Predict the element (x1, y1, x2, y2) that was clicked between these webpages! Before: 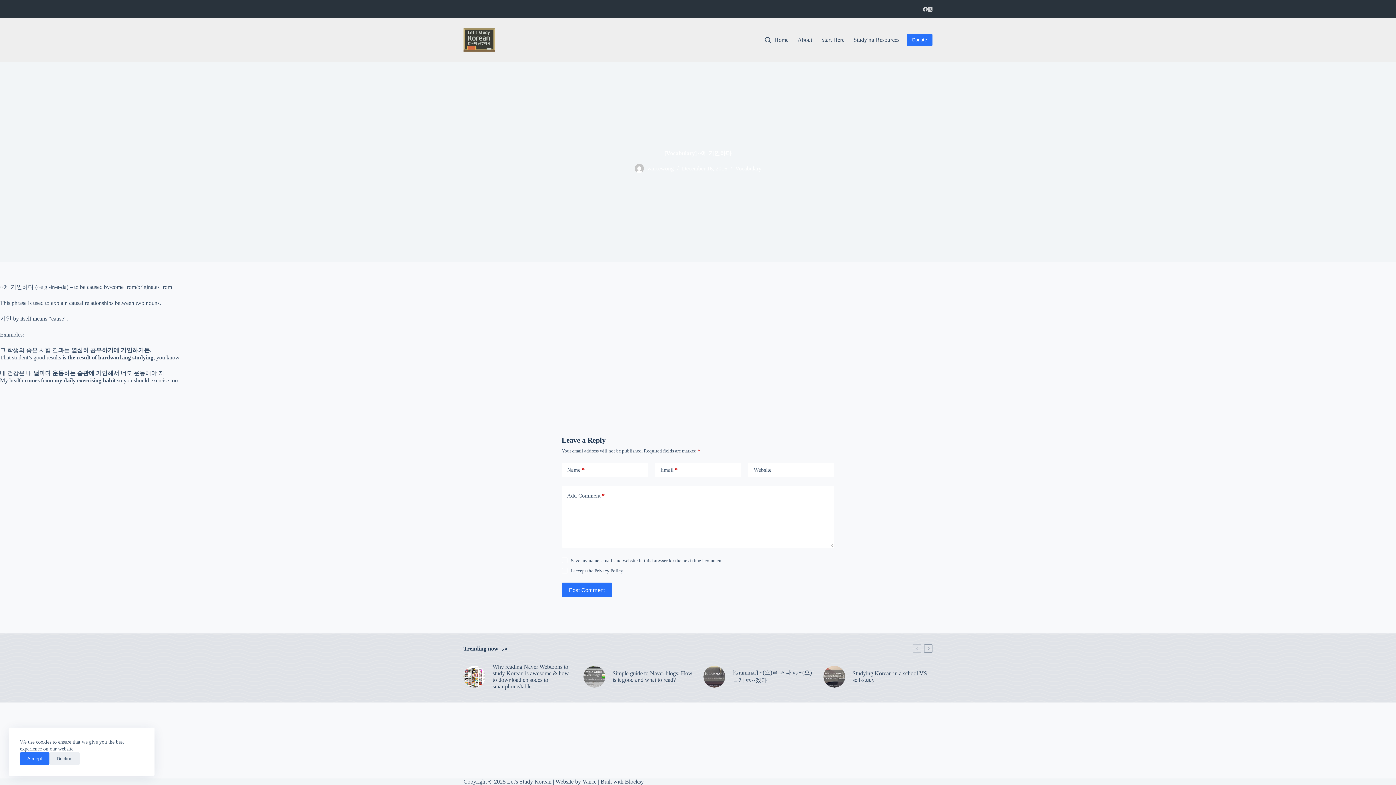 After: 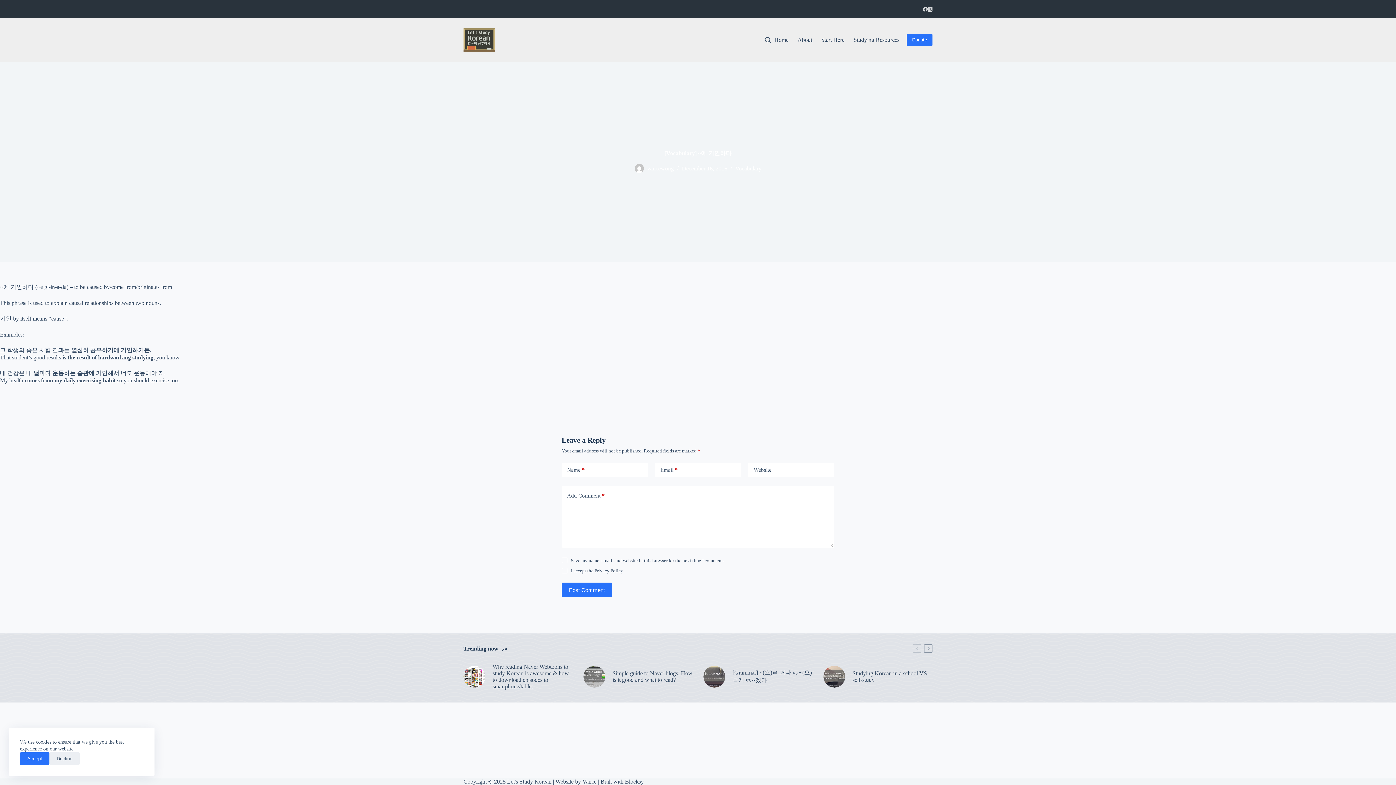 Action: label: Privacy Policy bbox: (594, 568, 623, 573)